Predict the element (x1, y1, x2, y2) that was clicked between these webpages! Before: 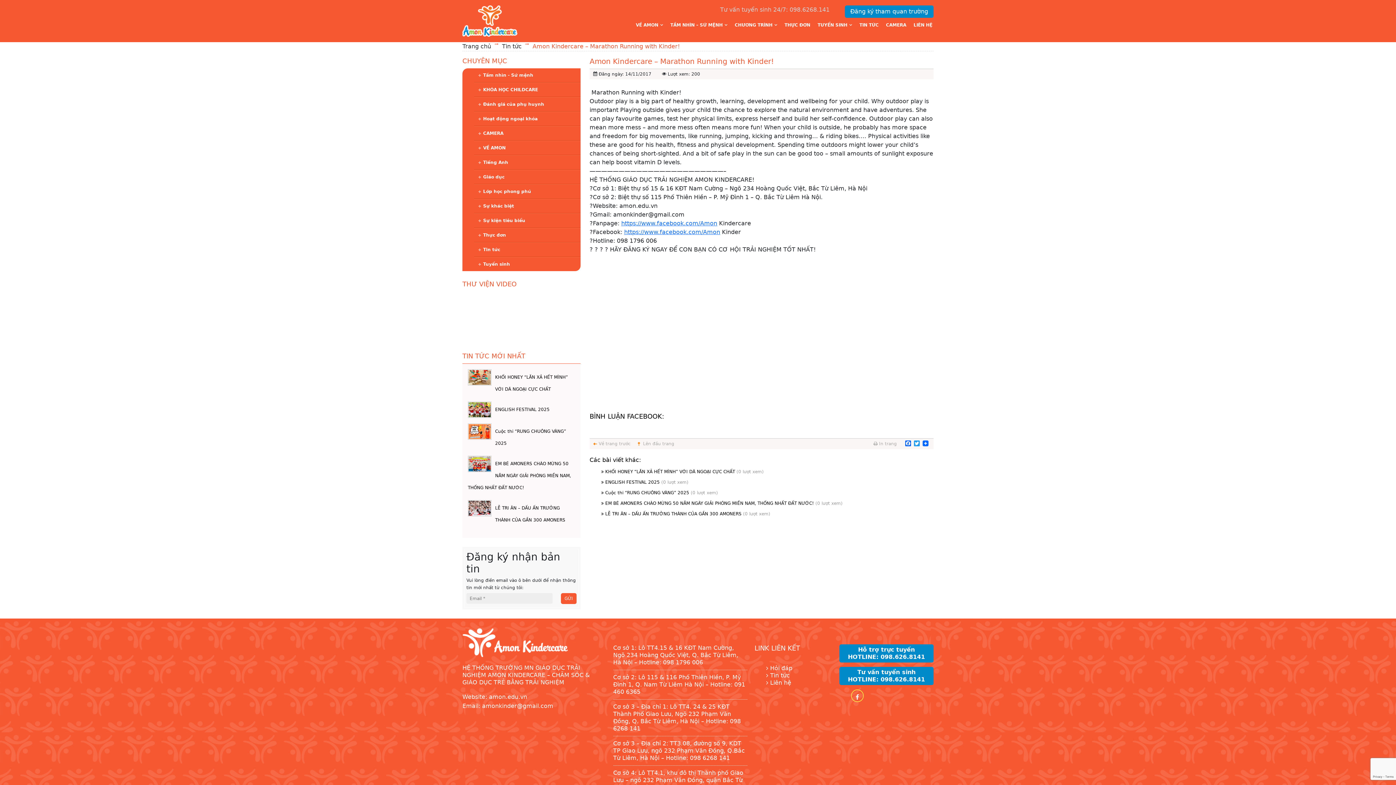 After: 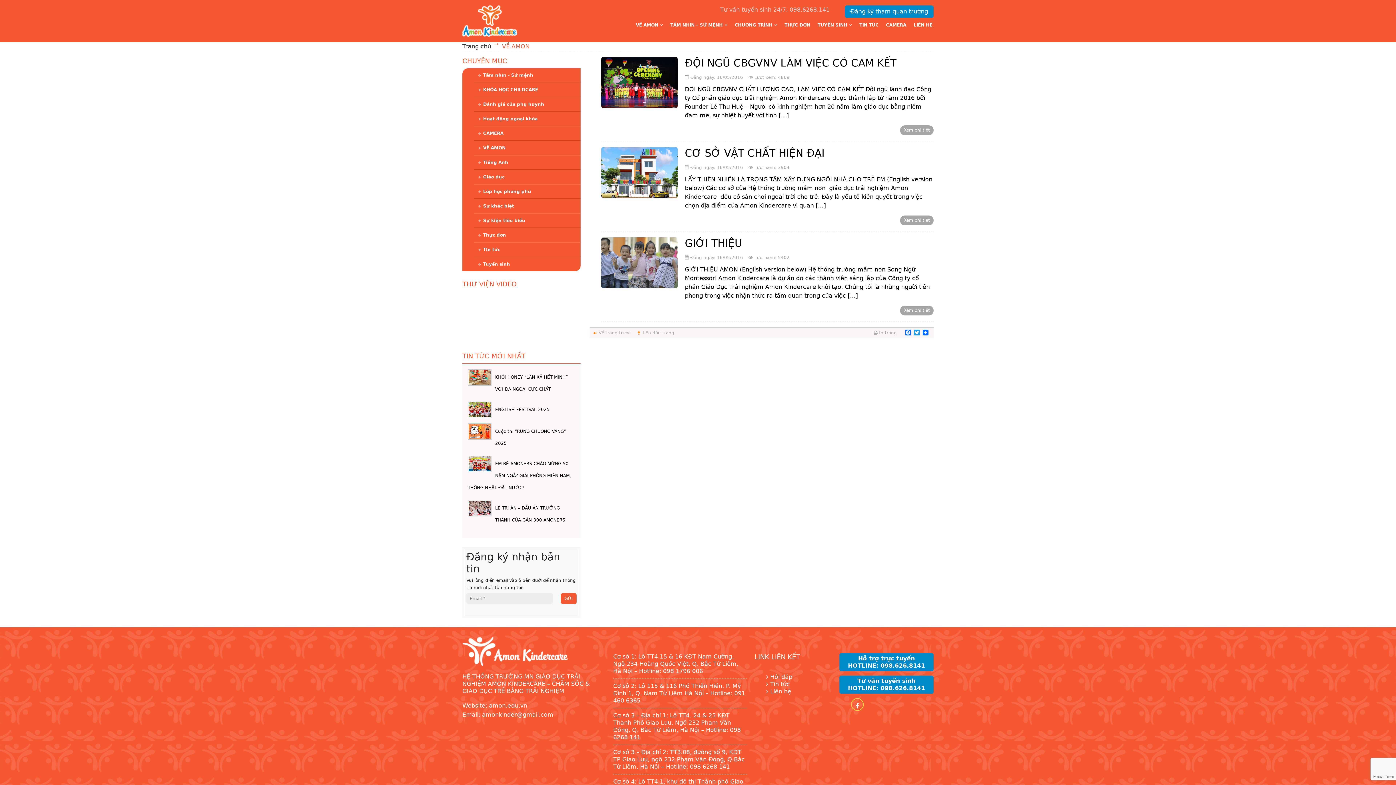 Action: label: VỀ AMON bbox: (636, 22, 663, 27)